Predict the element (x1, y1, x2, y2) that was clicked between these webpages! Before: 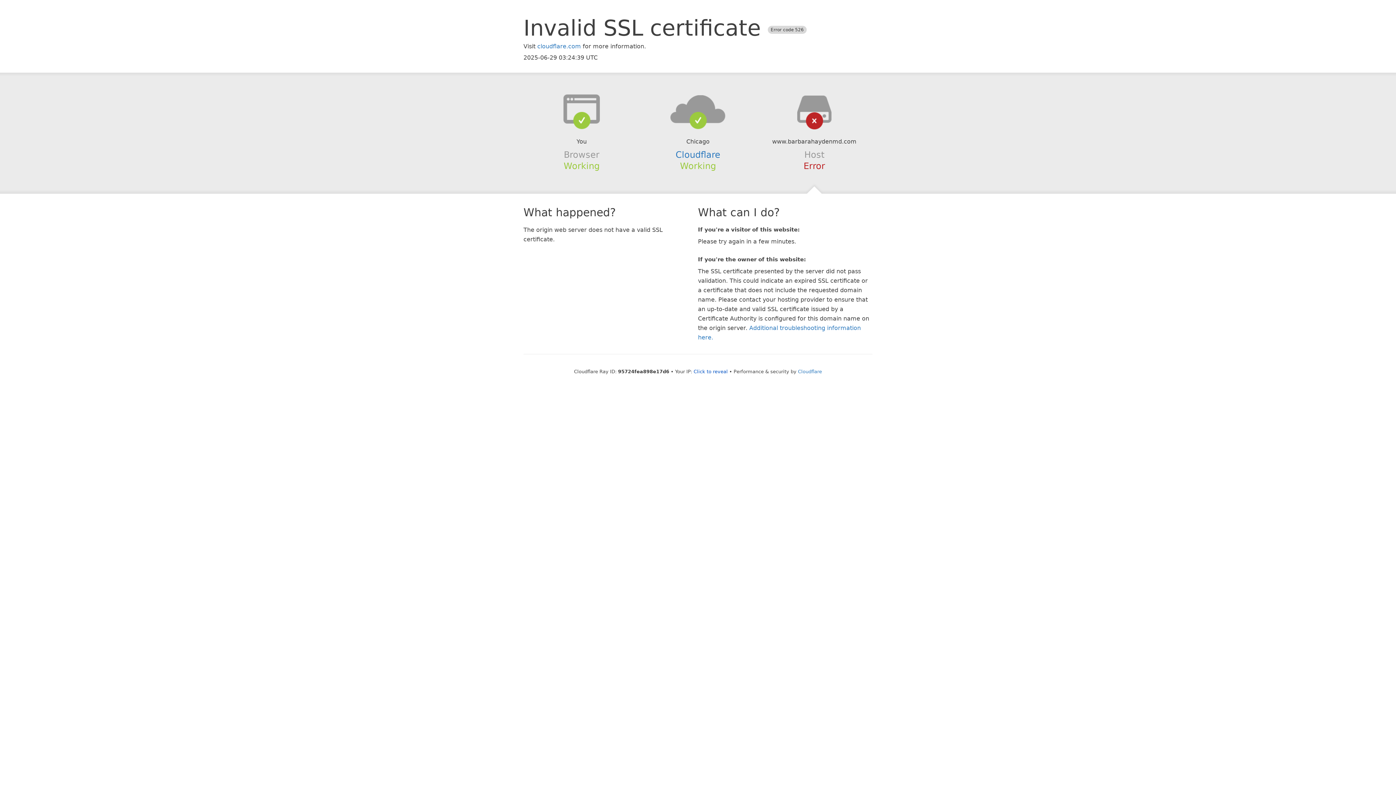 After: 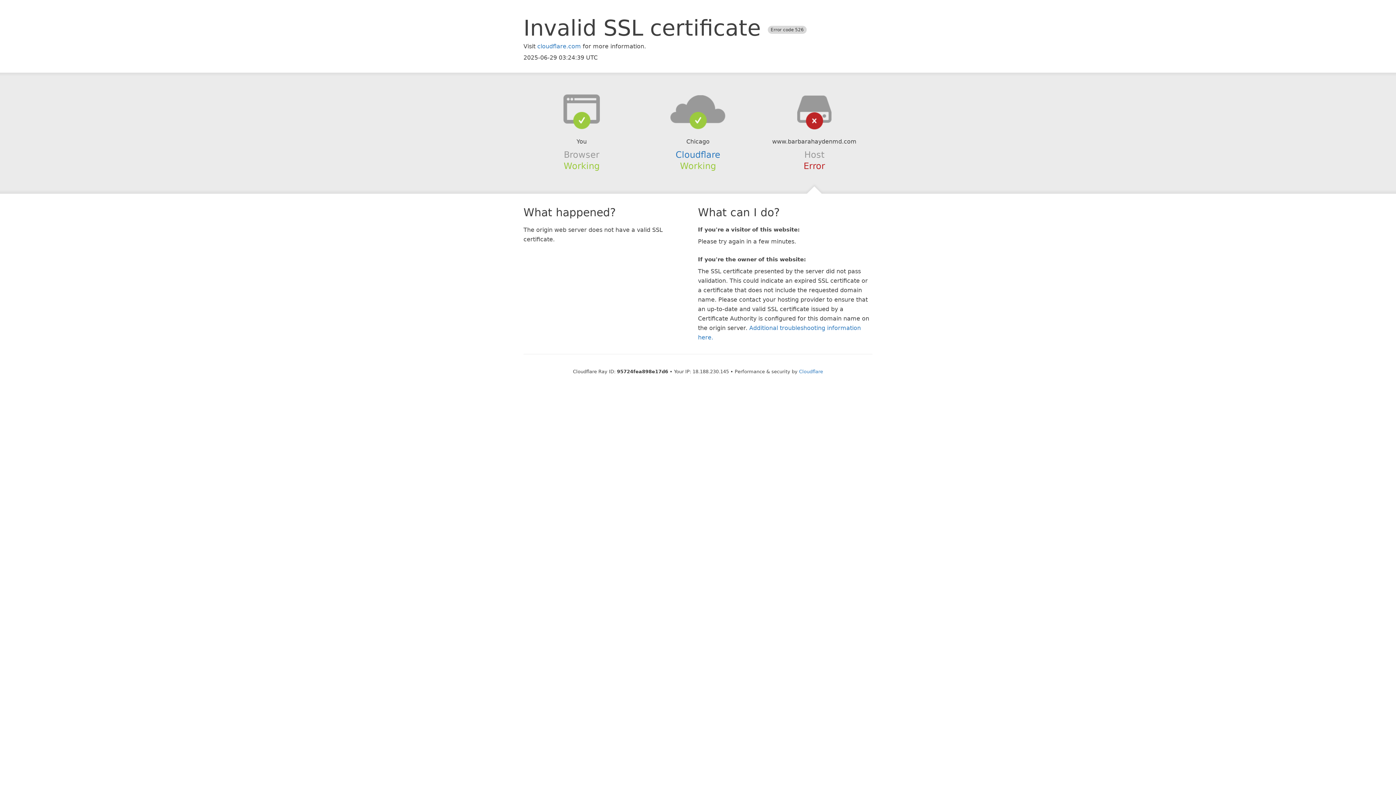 Action: label: Click to reveal bbox: (693, 368, 728, 374)